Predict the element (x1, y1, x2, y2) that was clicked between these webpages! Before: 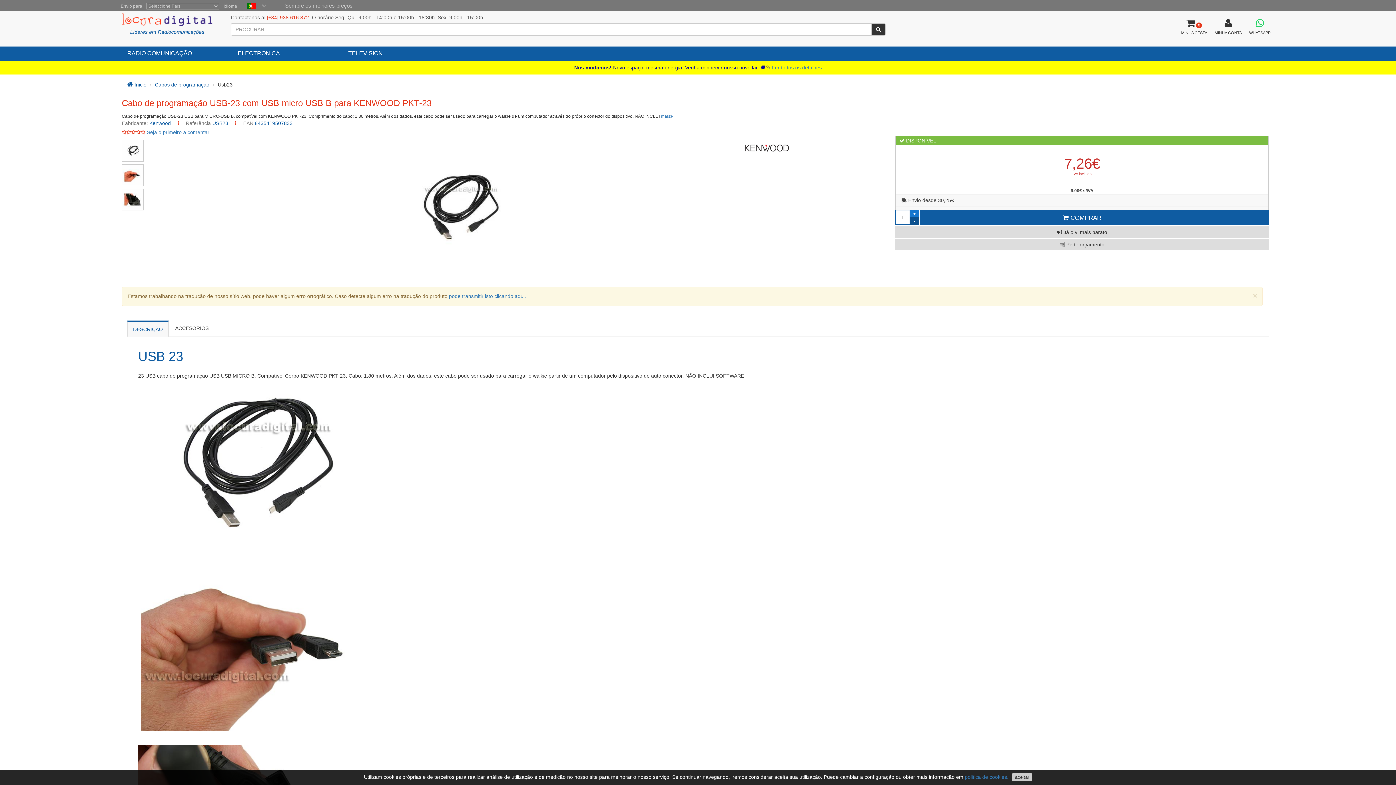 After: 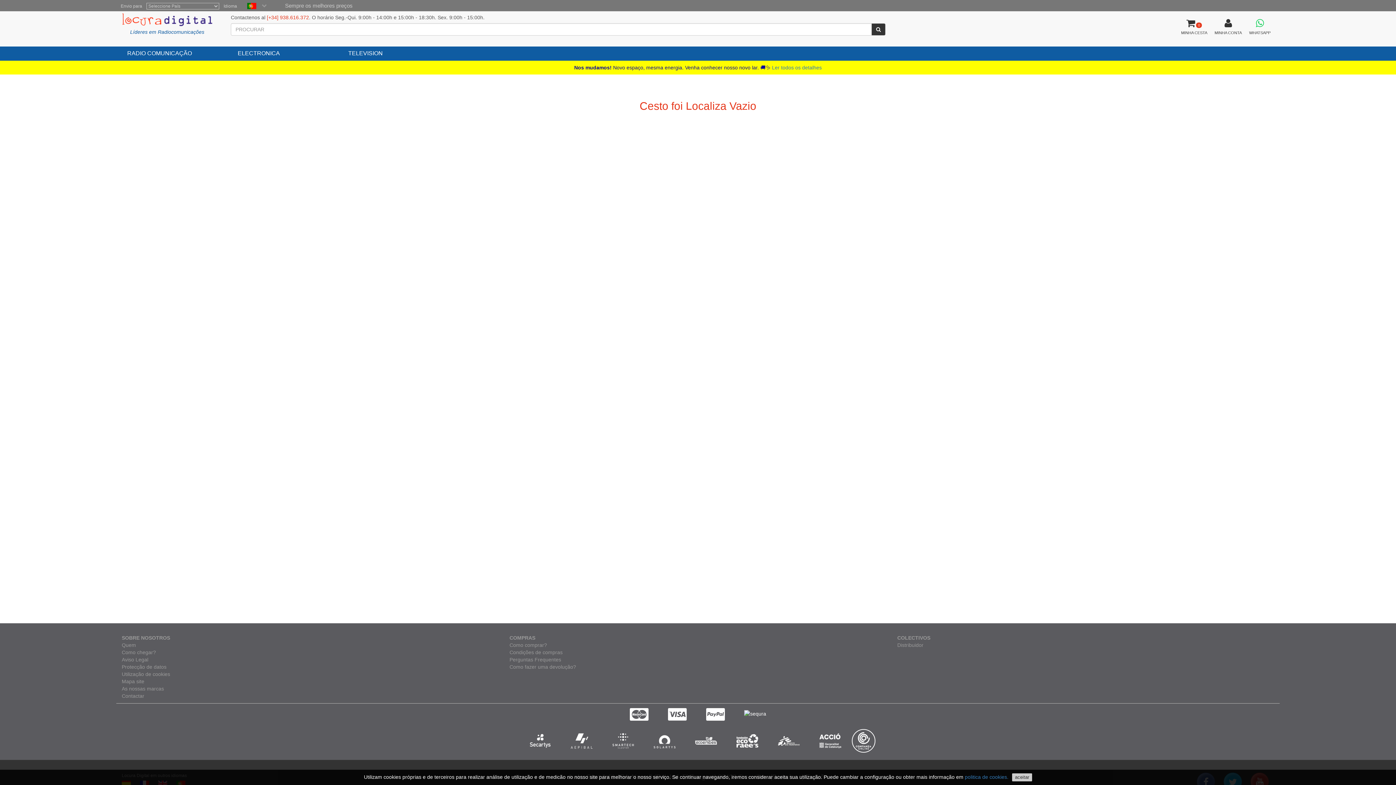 Action: label: 0
MINHA CESTA bbox: (1181, 16, 1207, 35)